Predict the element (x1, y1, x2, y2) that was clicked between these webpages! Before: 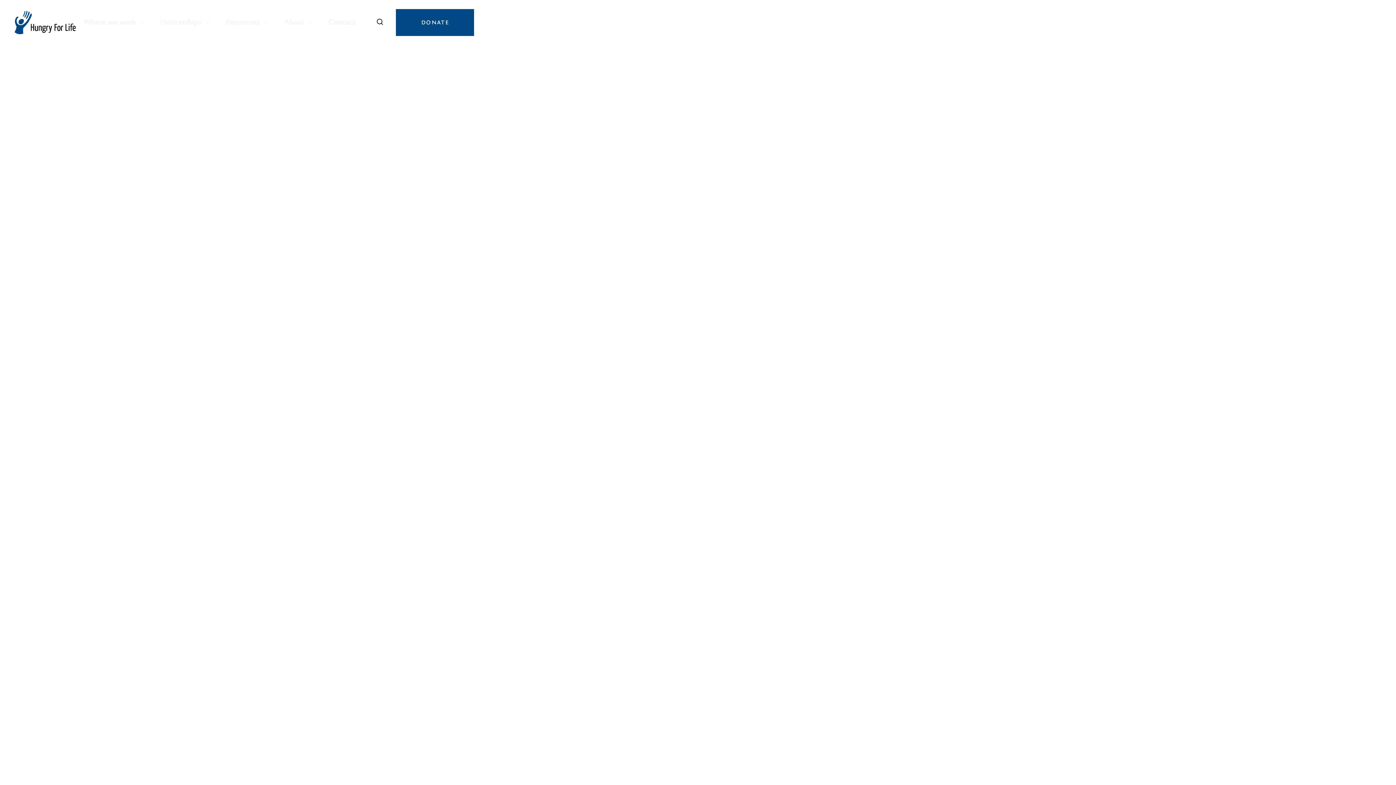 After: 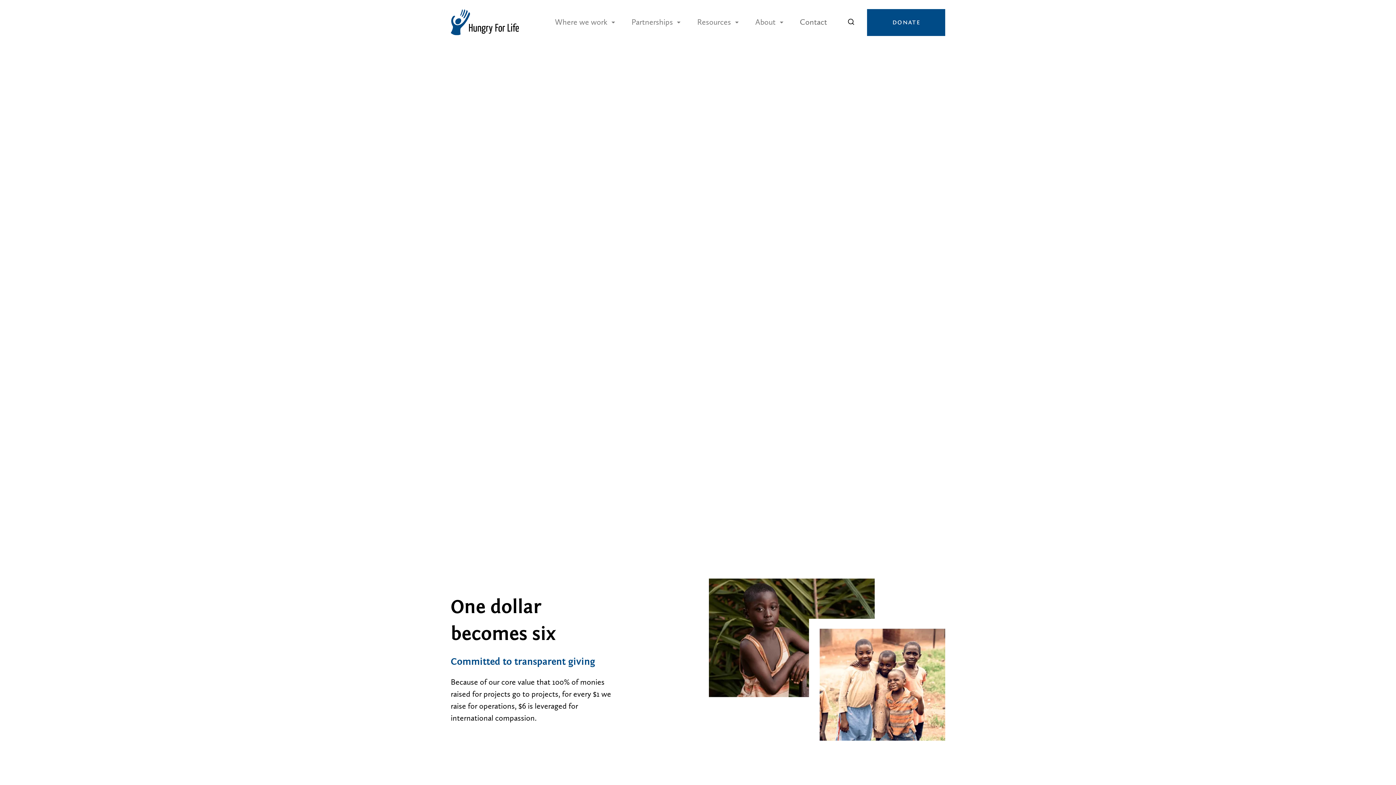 Action: bbox: (396, 9, 474, 35) label: DONATE